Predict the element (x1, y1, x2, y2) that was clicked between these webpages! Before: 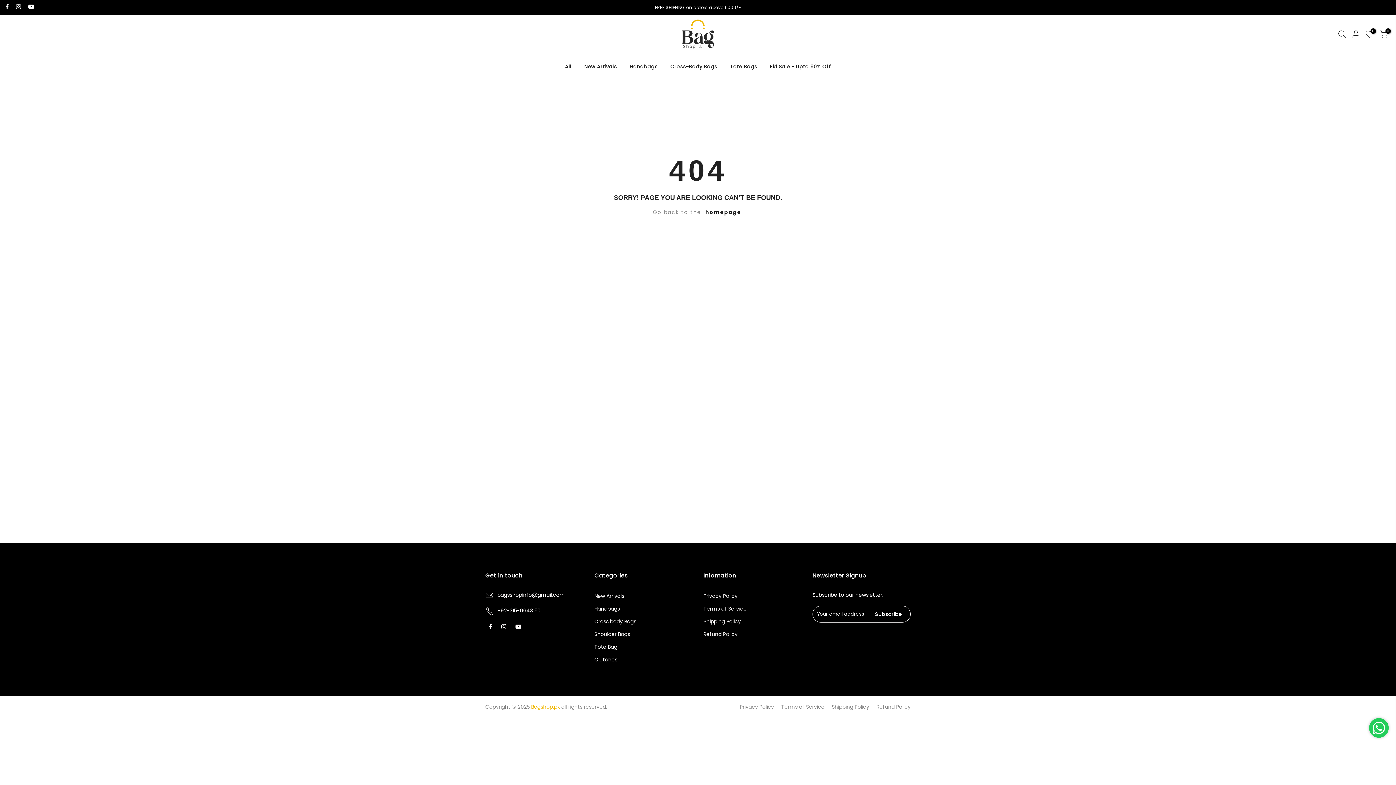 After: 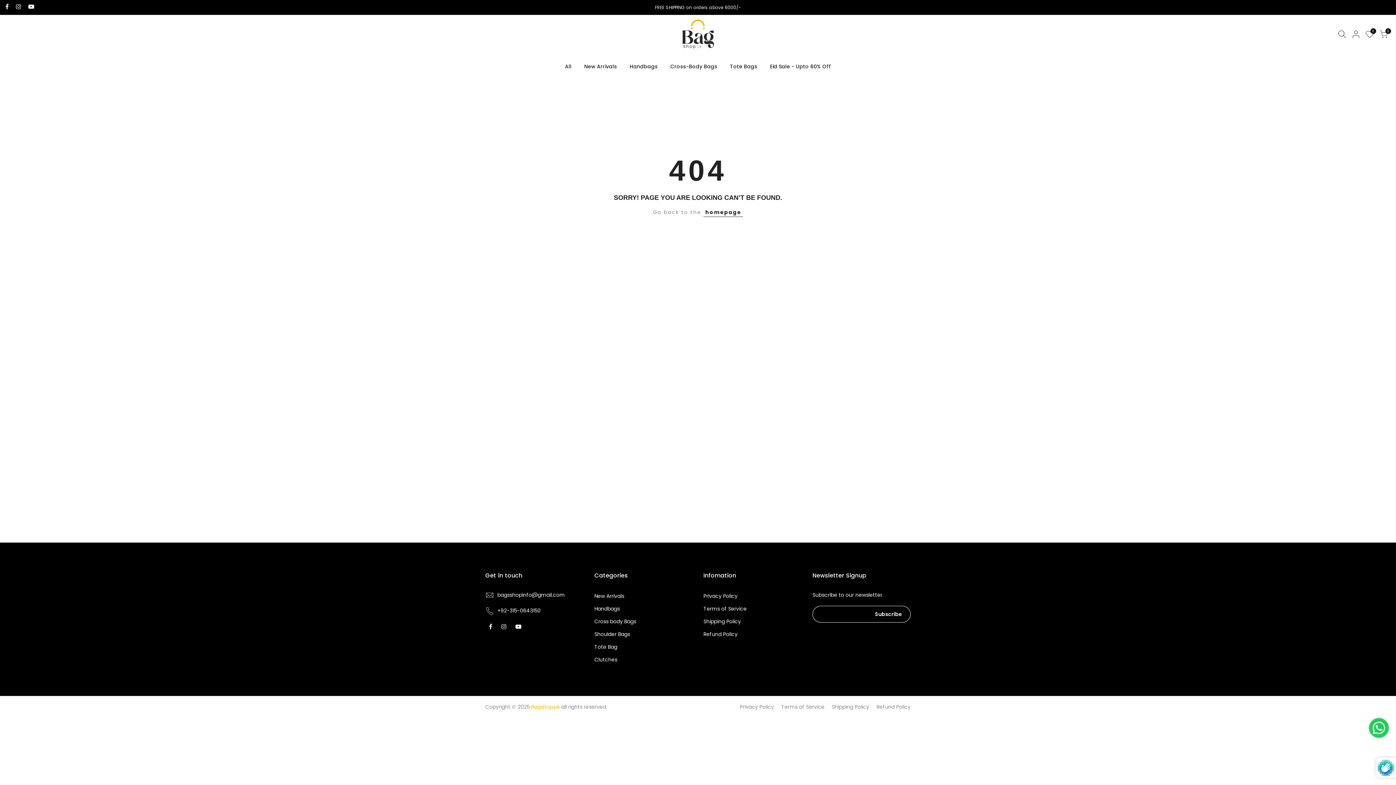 Action: label: Subscribe bbox: (868, 607, 909, 621)